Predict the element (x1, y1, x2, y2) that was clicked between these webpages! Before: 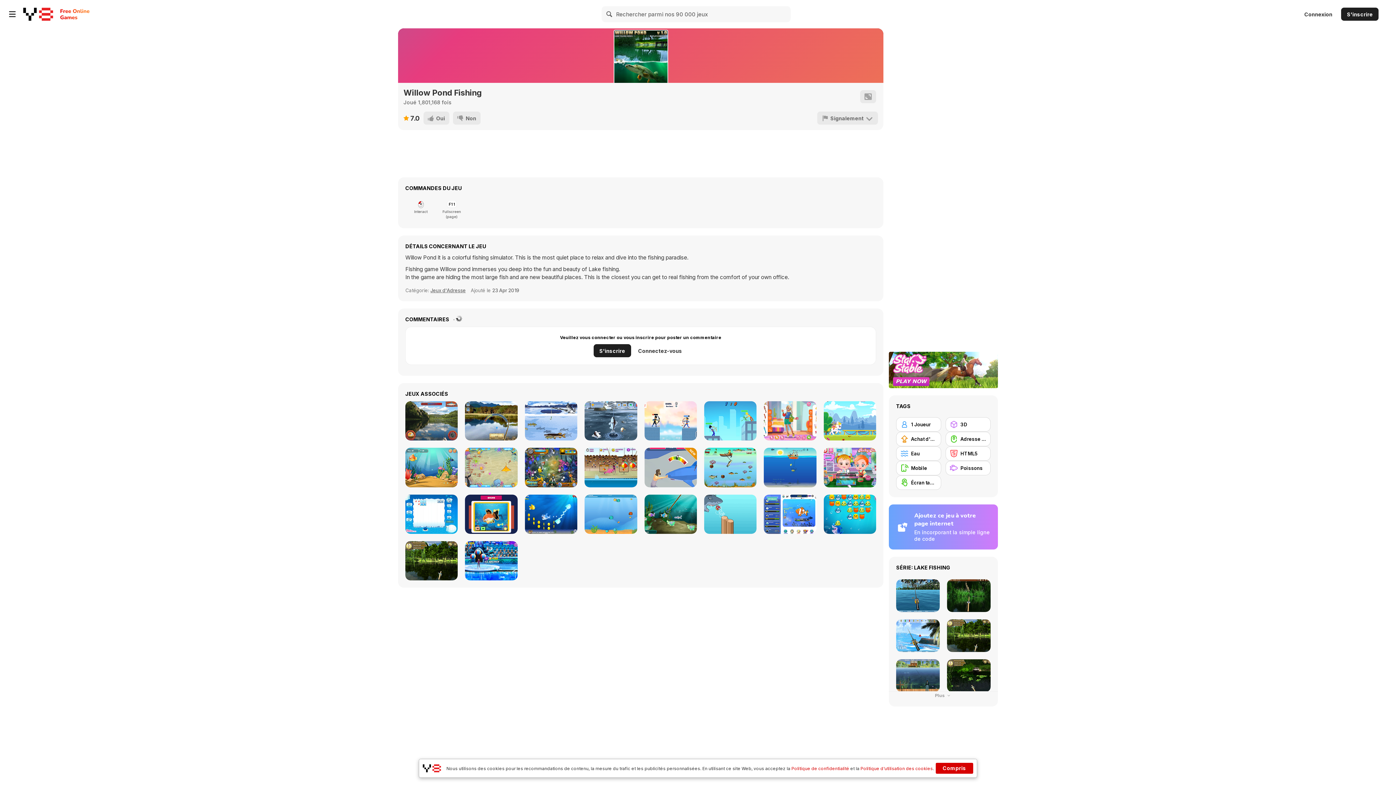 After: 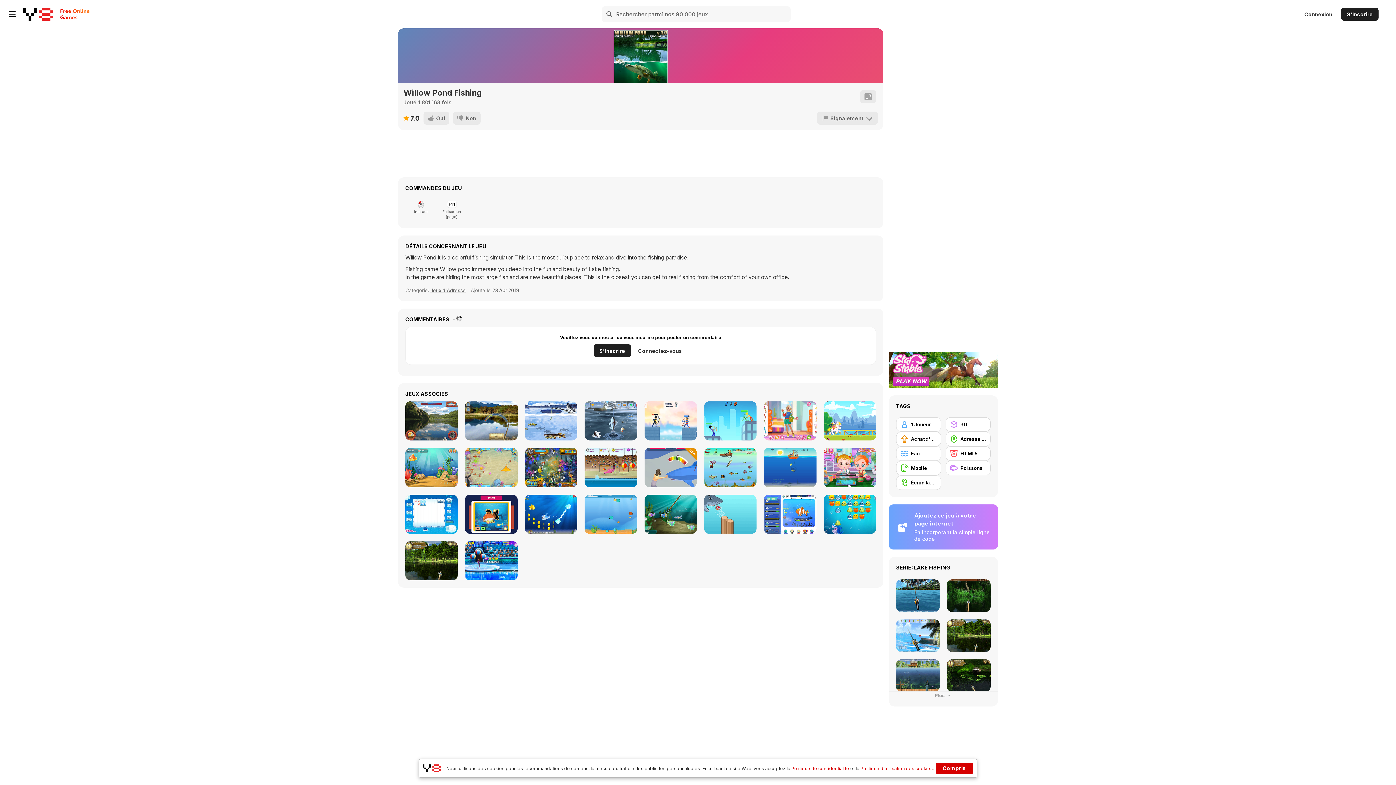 Action: bbox: (889, 366, 998, 372)